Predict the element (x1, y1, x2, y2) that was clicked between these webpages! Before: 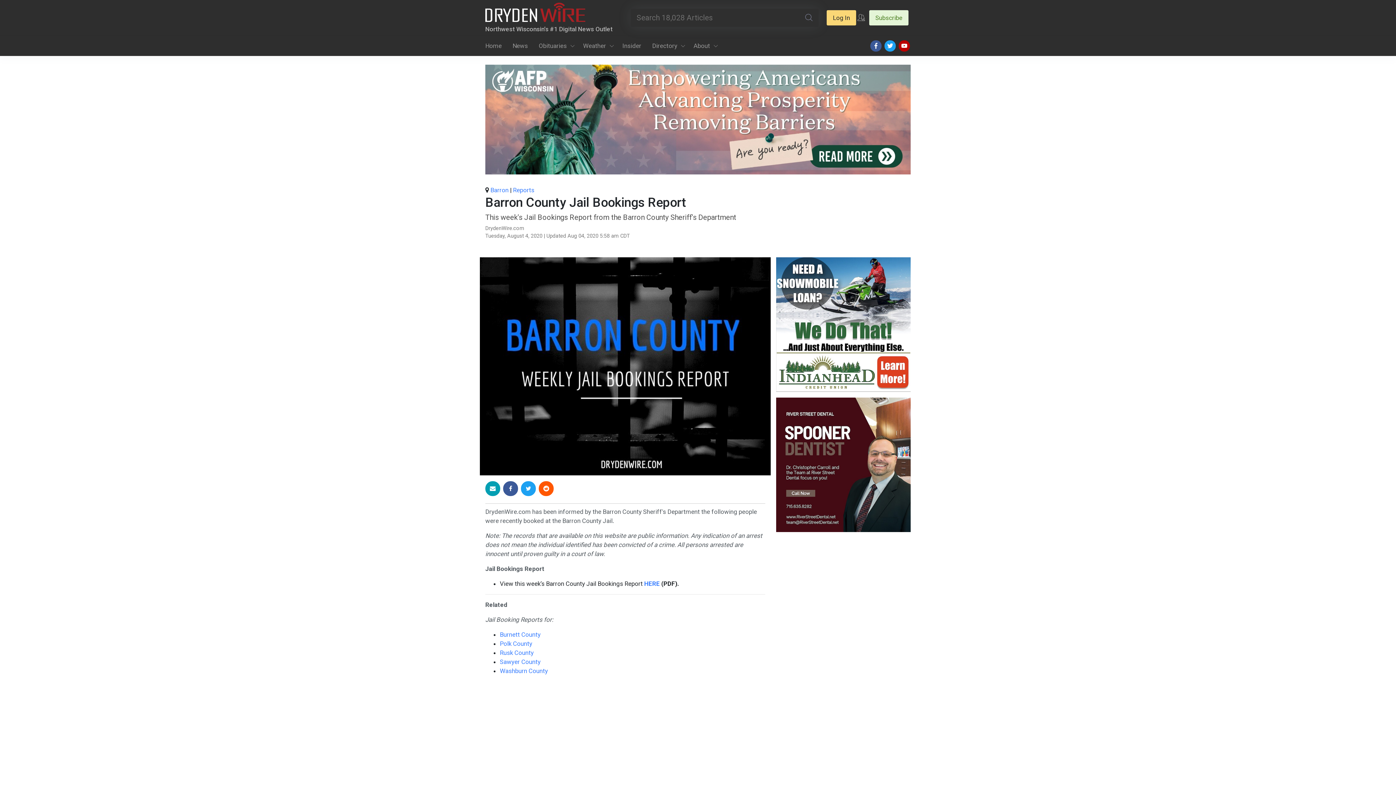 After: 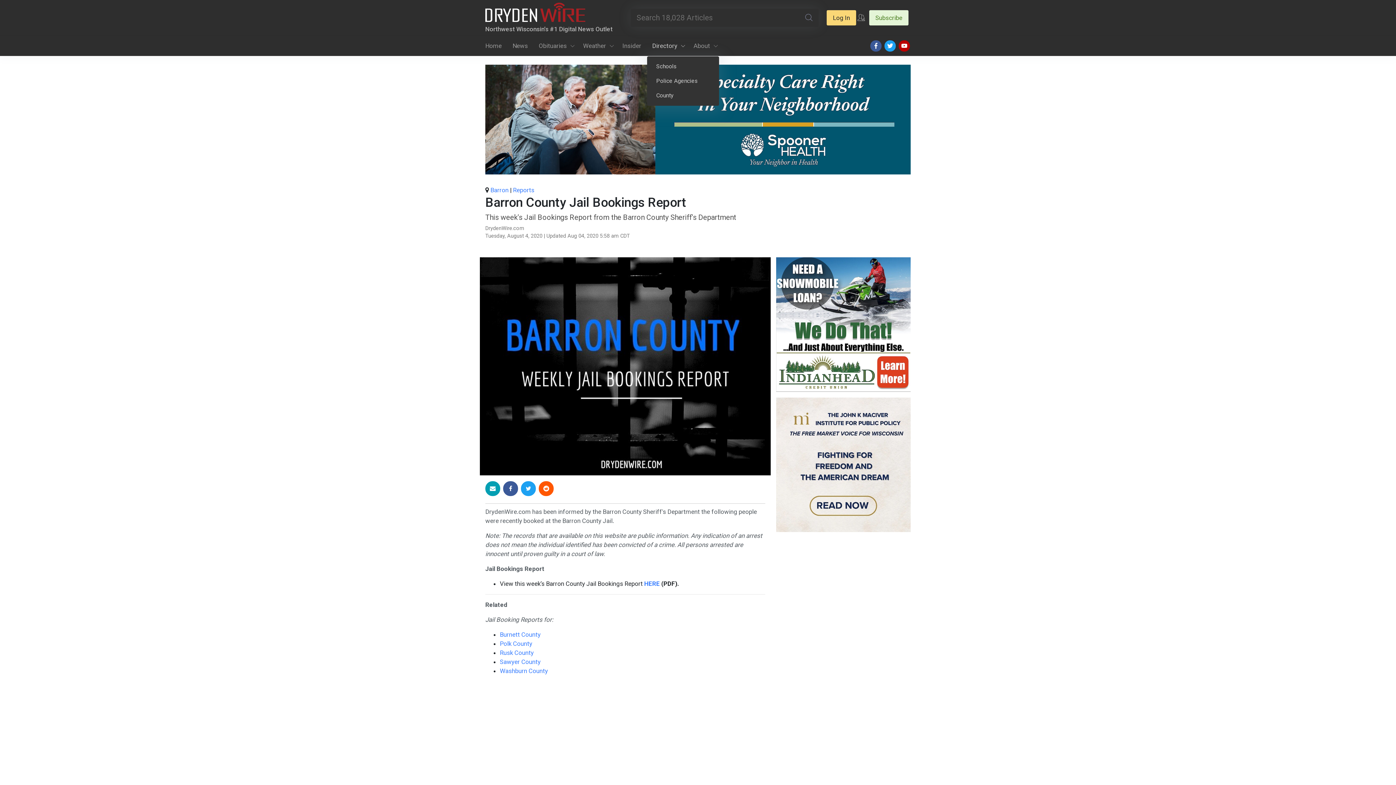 Action: bbox: (646, 36, 688, 56) label: Directory